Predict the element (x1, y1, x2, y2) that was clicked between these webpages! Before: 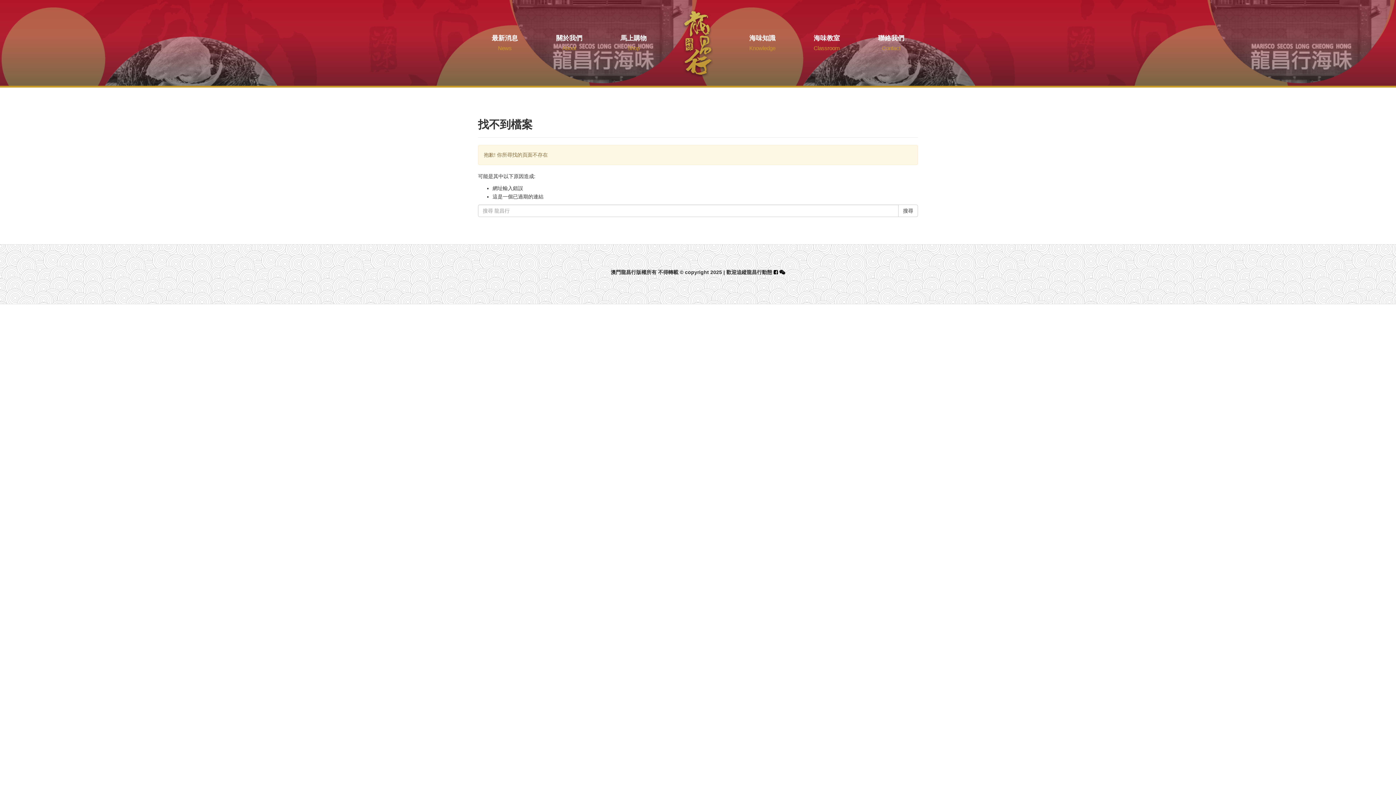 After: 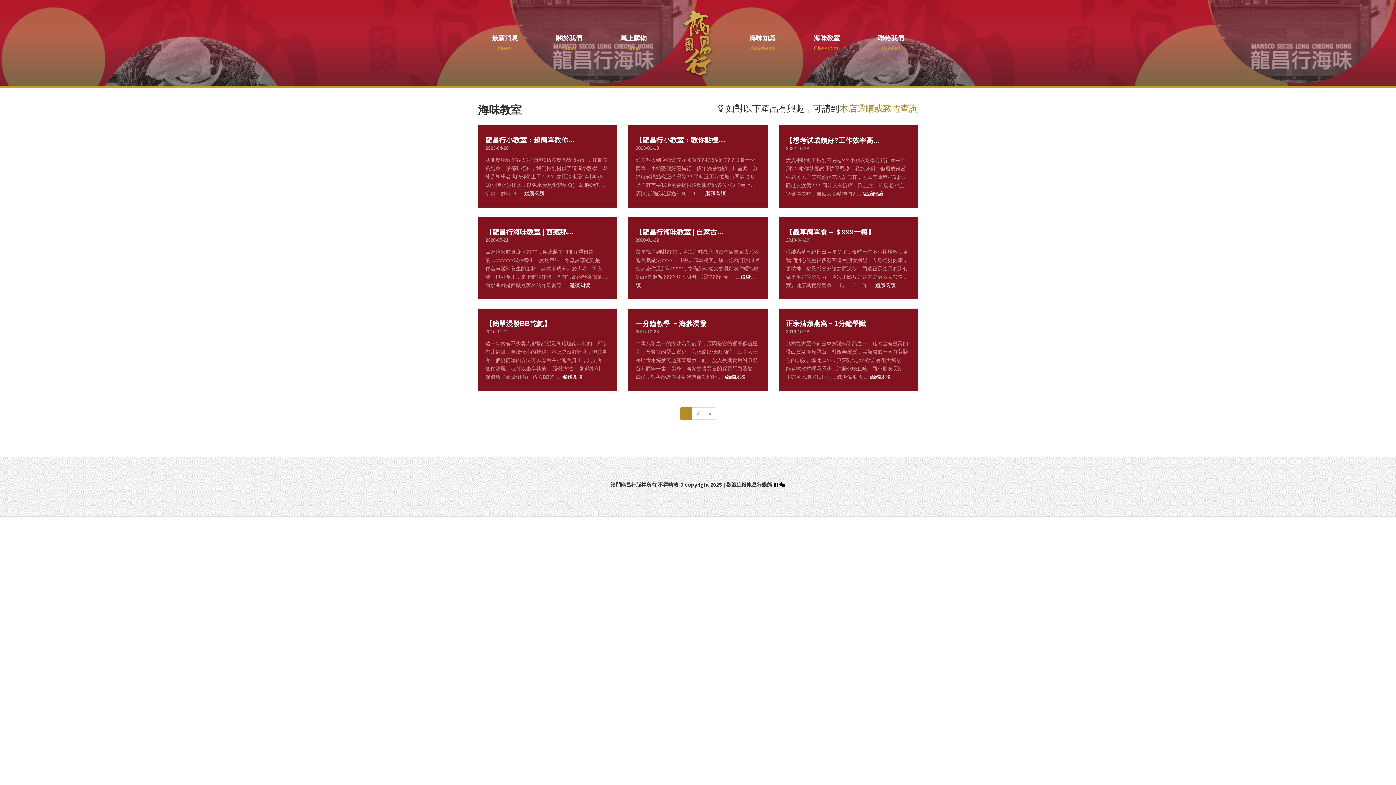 Action: label: 海味教室
Classroom bbox: (800, 1, 853, 85)